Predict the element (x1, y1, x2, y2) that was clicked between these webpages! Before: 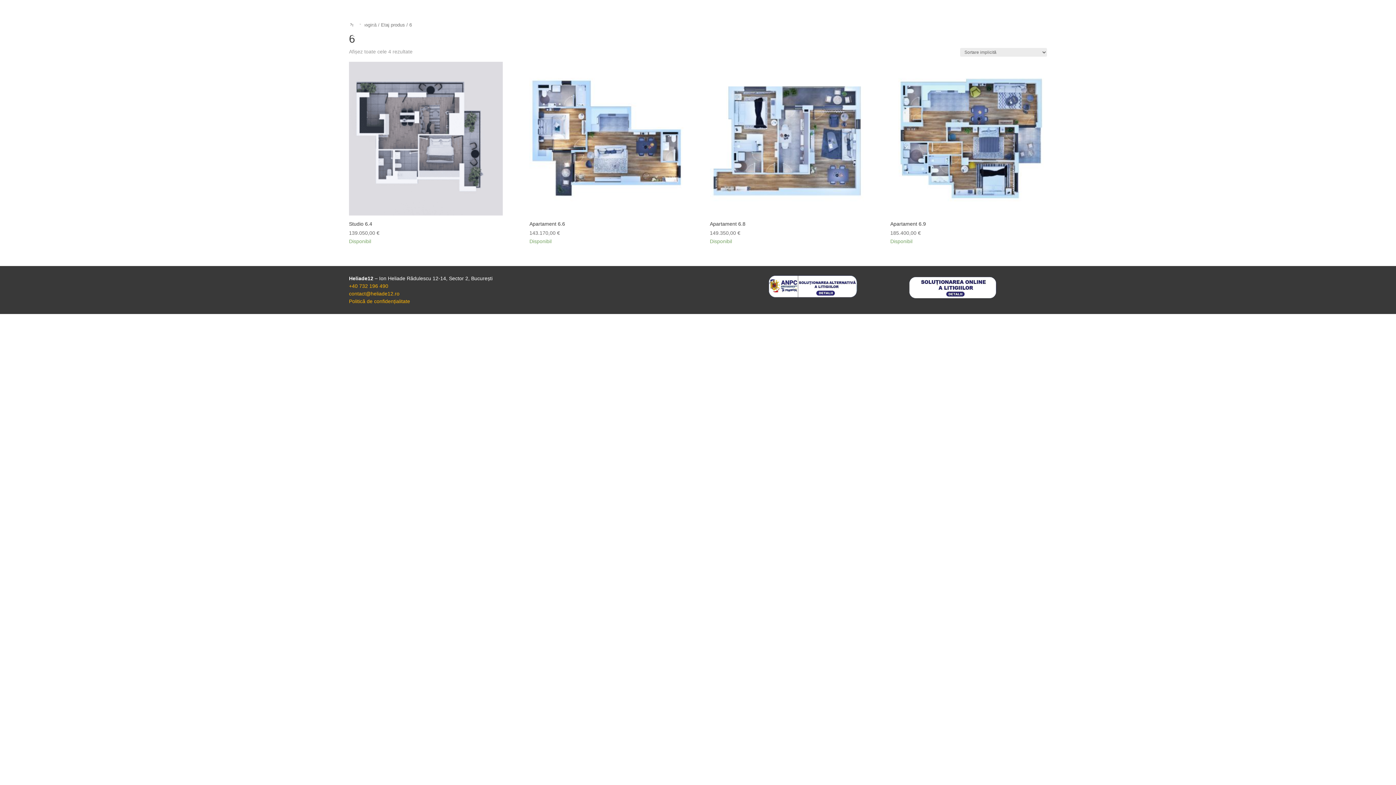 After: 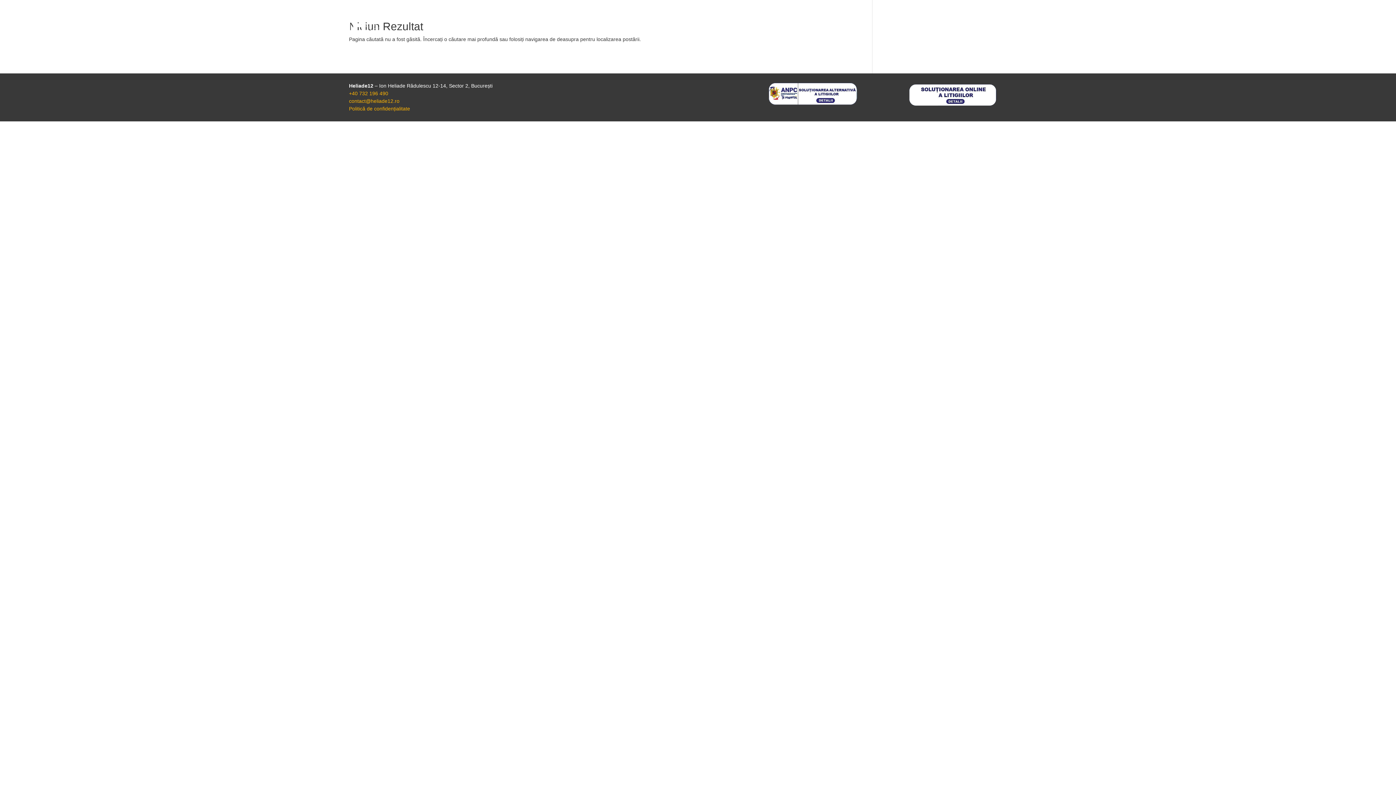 Action: label: Politică de confidențialitate bbox: (349, 298, 410, 304)